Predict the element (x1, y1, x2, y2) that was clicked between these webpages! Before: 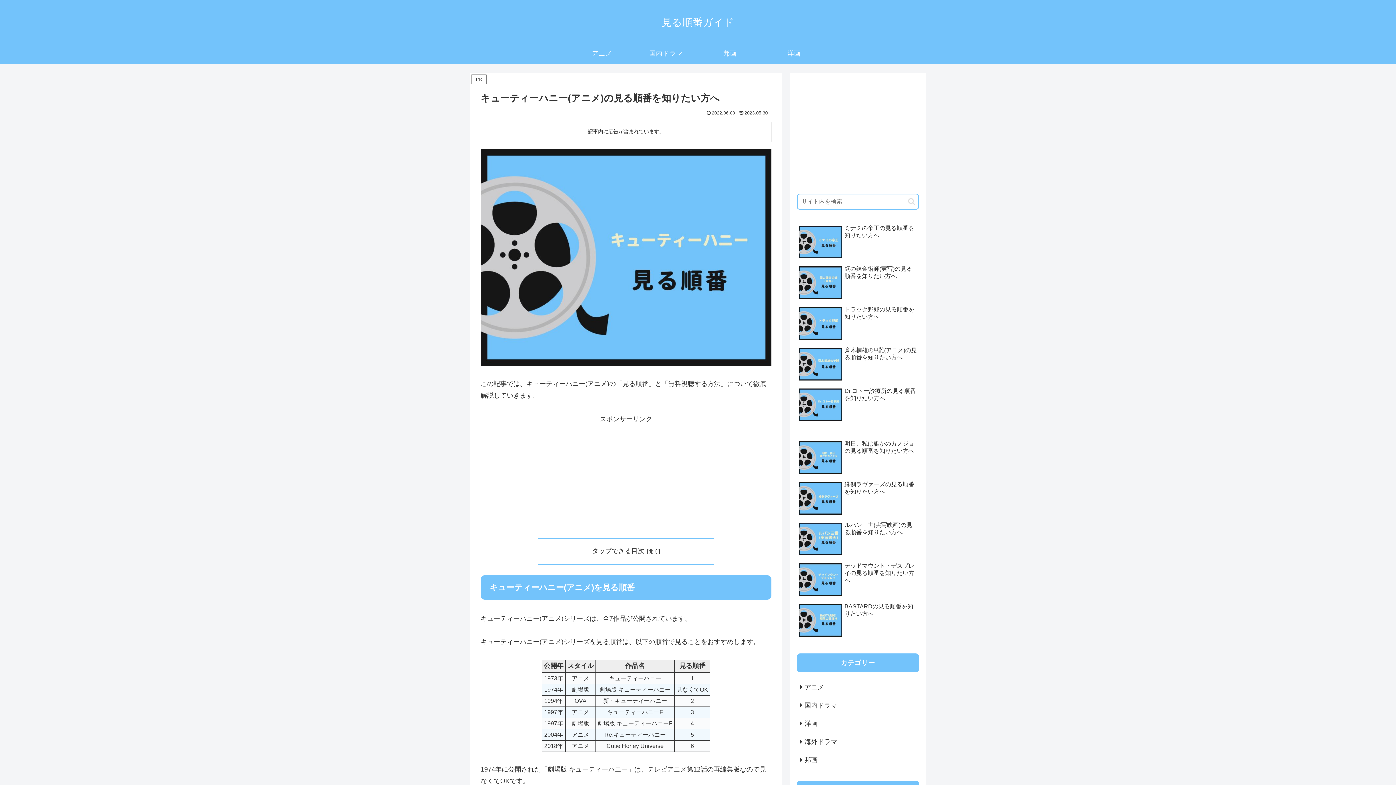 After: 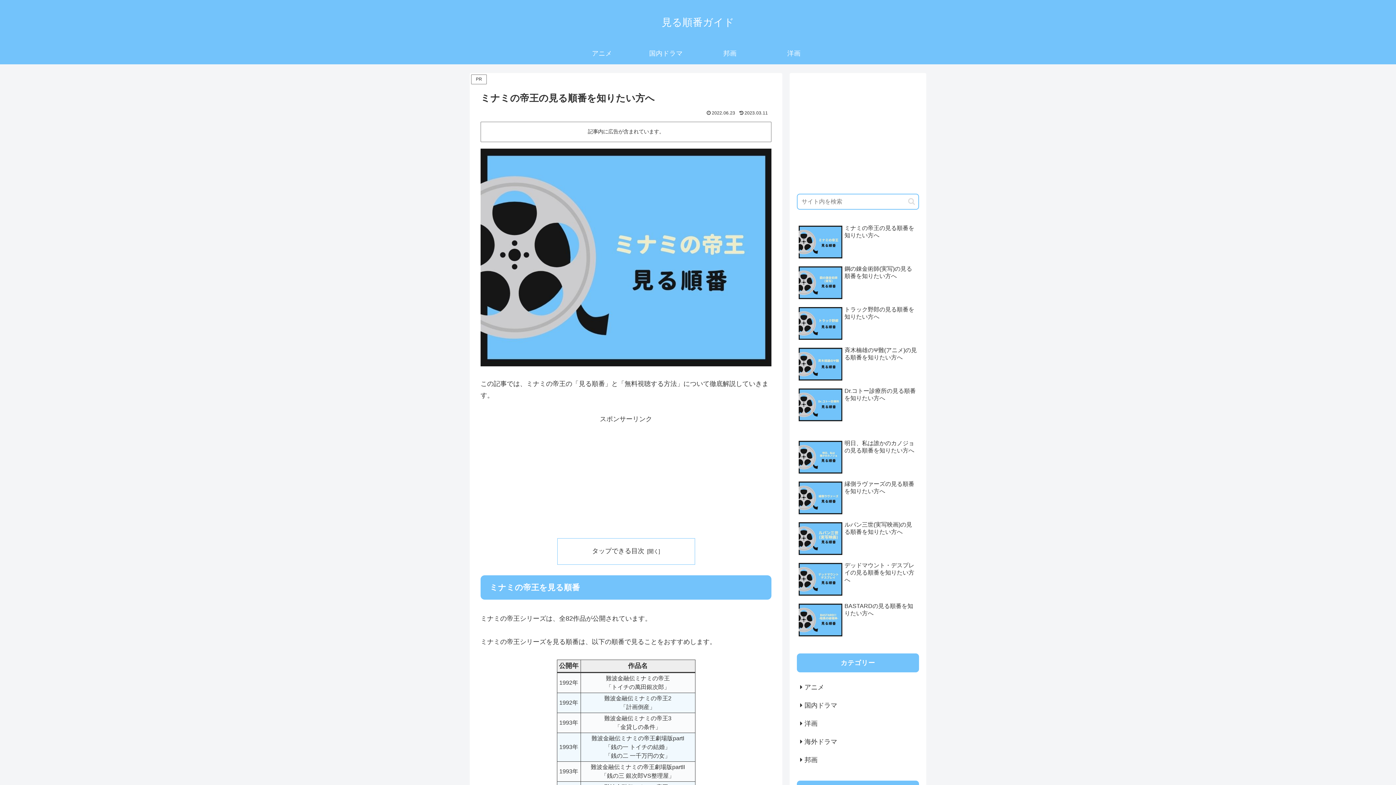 Action: bbox: (797, 222, 919, 262) label: ミナミの帝王の見る順番を知りたい方へ